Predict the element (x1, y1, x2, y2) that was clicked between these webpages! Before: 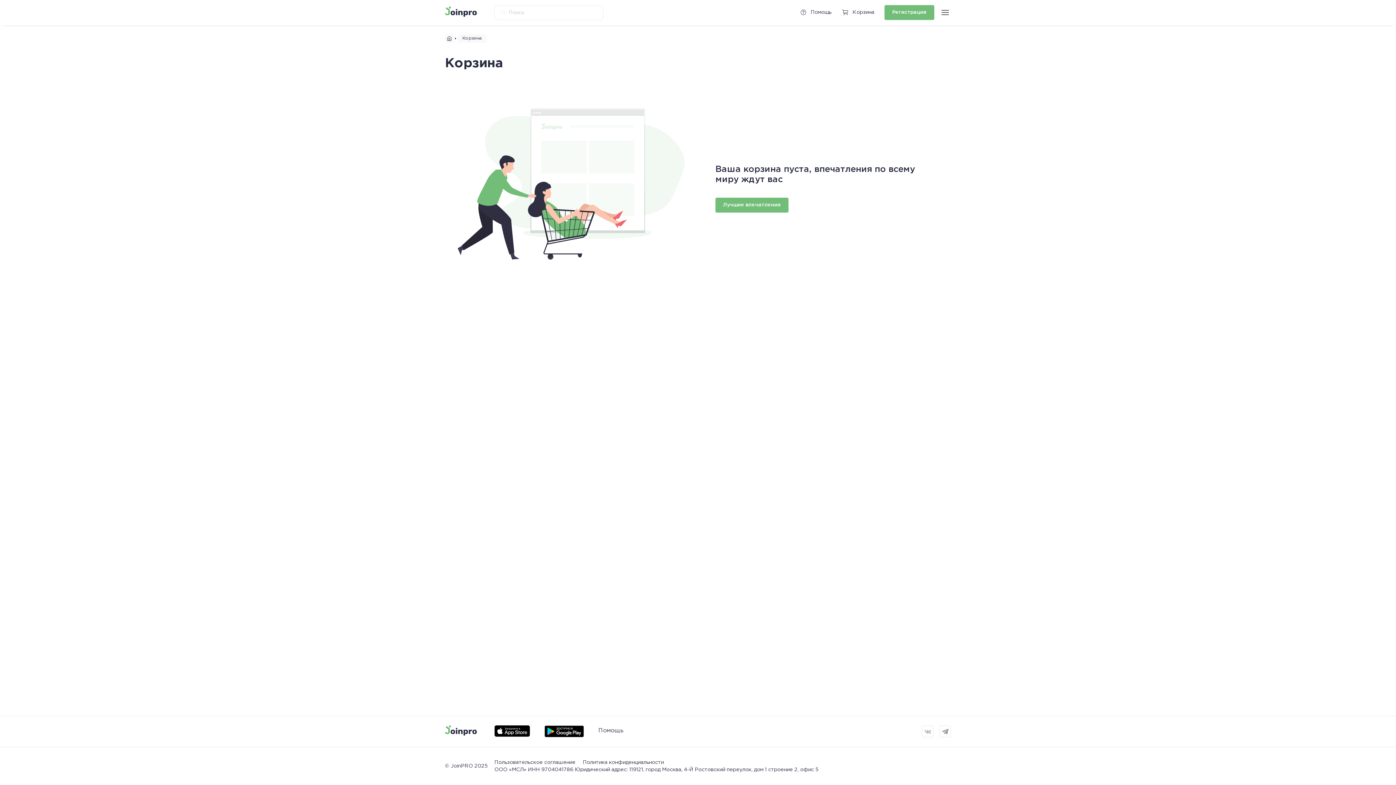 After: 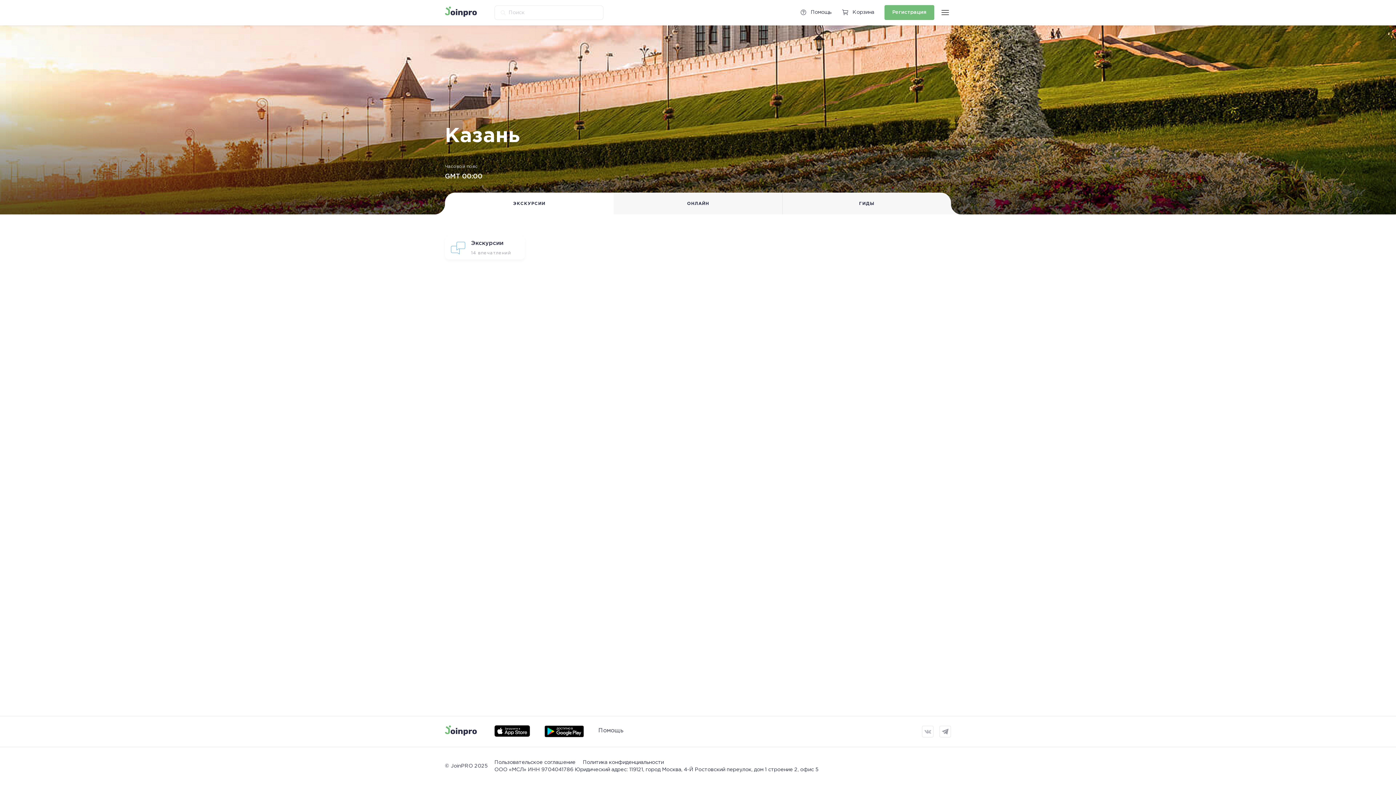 Action: bbox: (445, 34, 453, 42)